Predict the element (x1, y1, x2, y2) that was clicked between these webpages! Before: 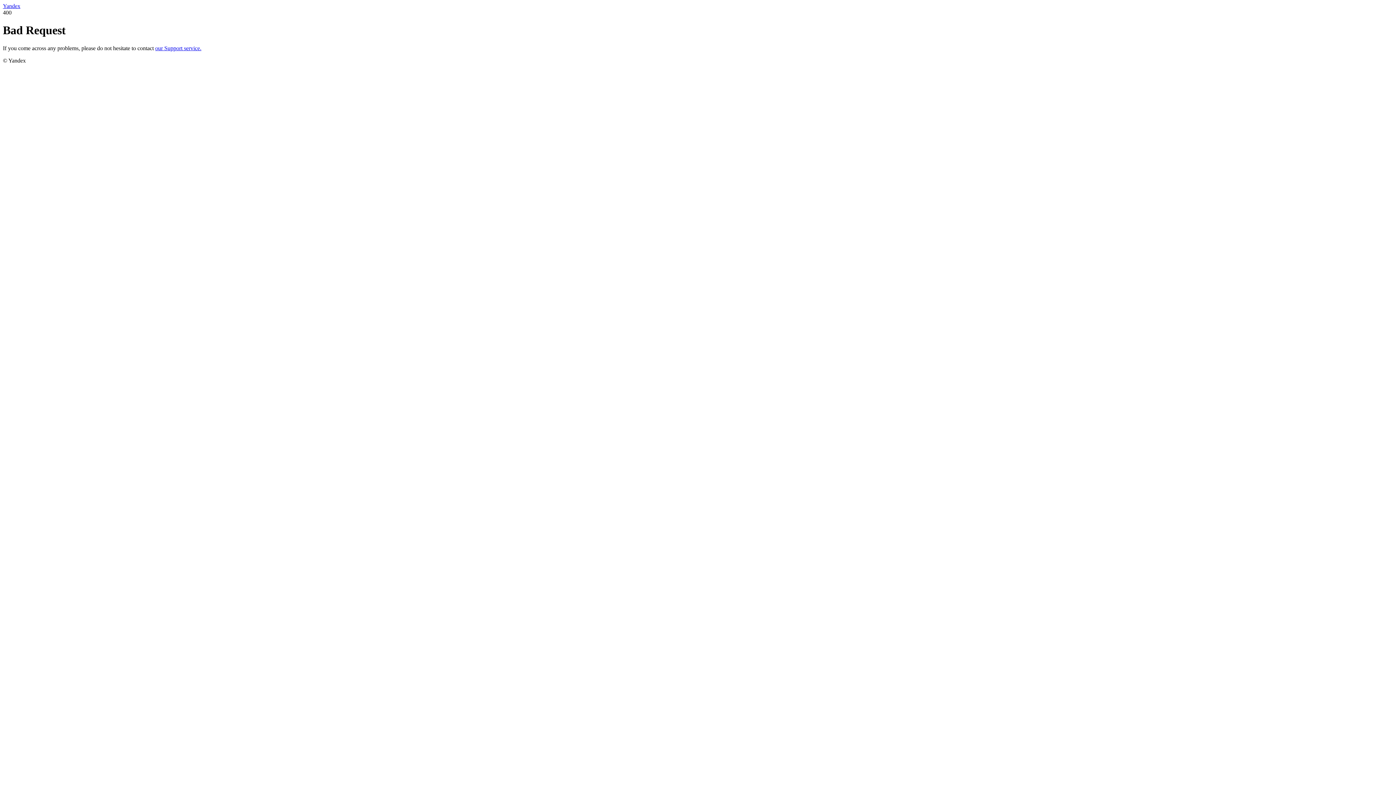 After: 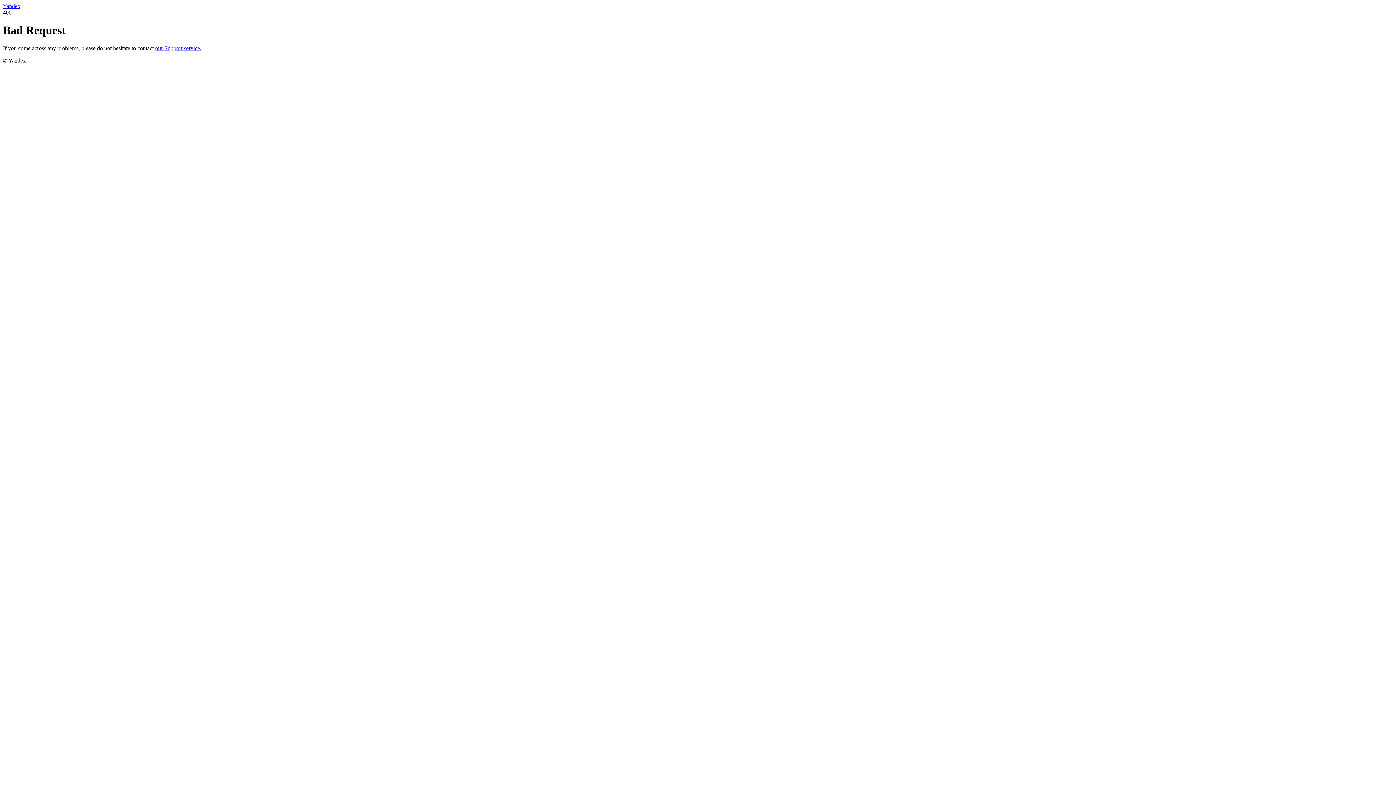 Action: bbox: (2, 2, 20, 9) label: Yandex